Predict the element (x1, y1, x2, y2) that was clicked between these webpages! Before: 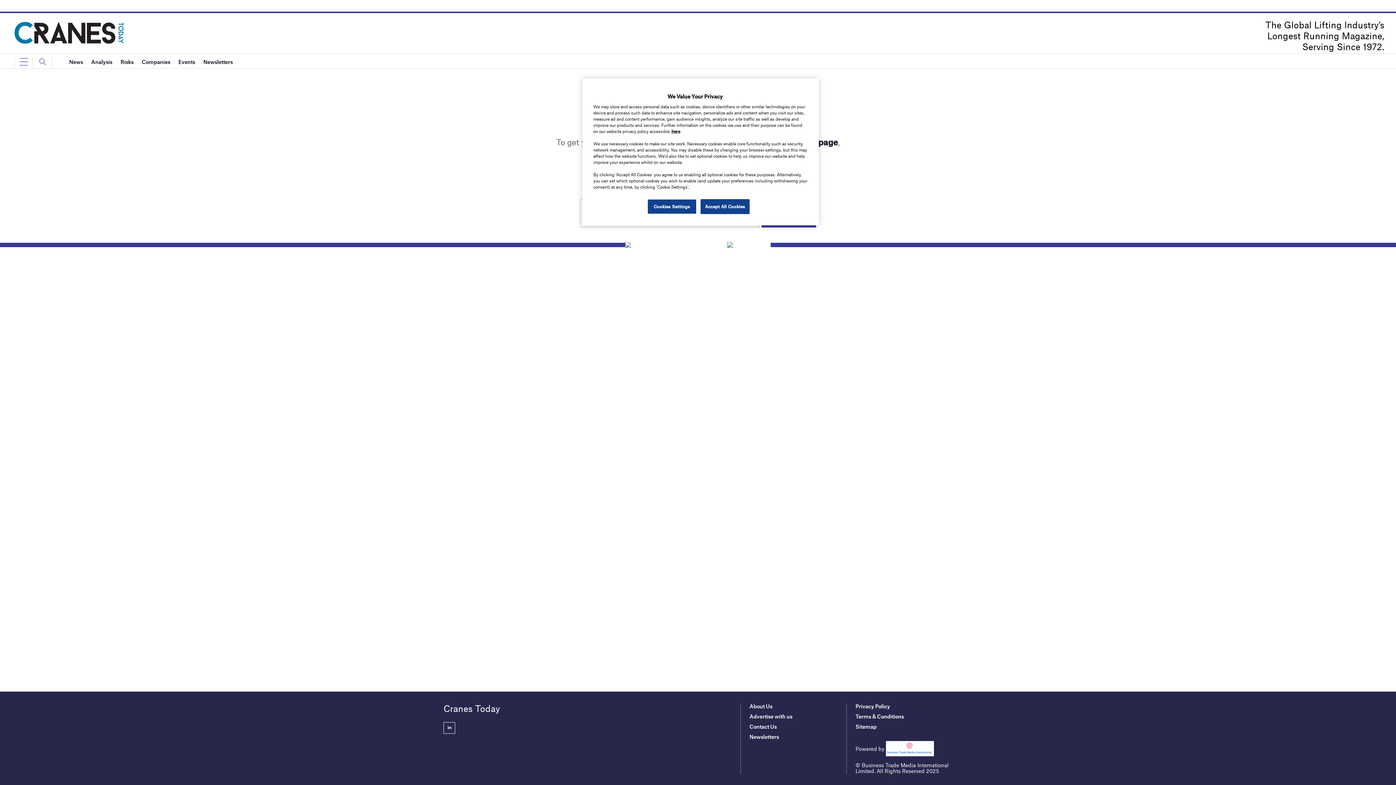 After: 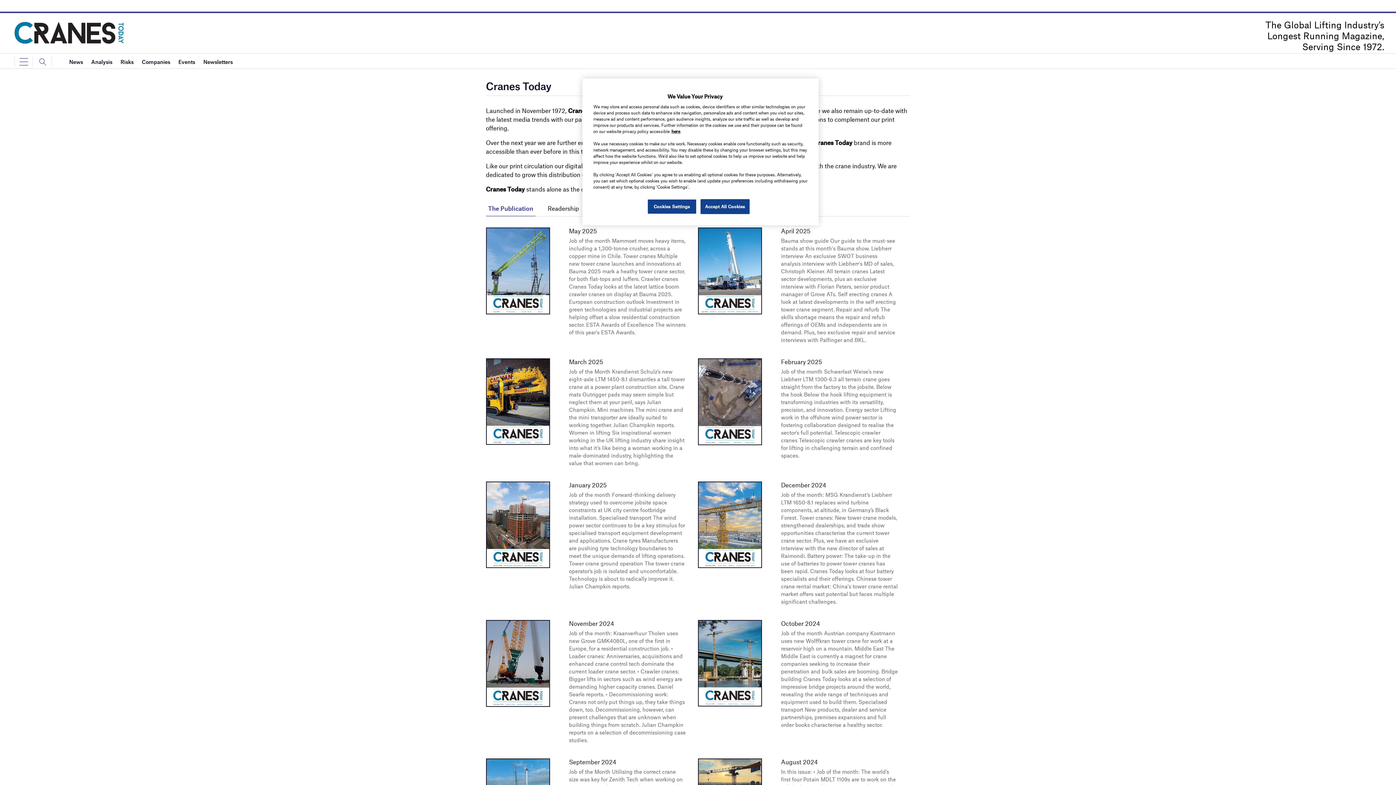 Action: bbox: (749, 703, 772, 709) label: About Us